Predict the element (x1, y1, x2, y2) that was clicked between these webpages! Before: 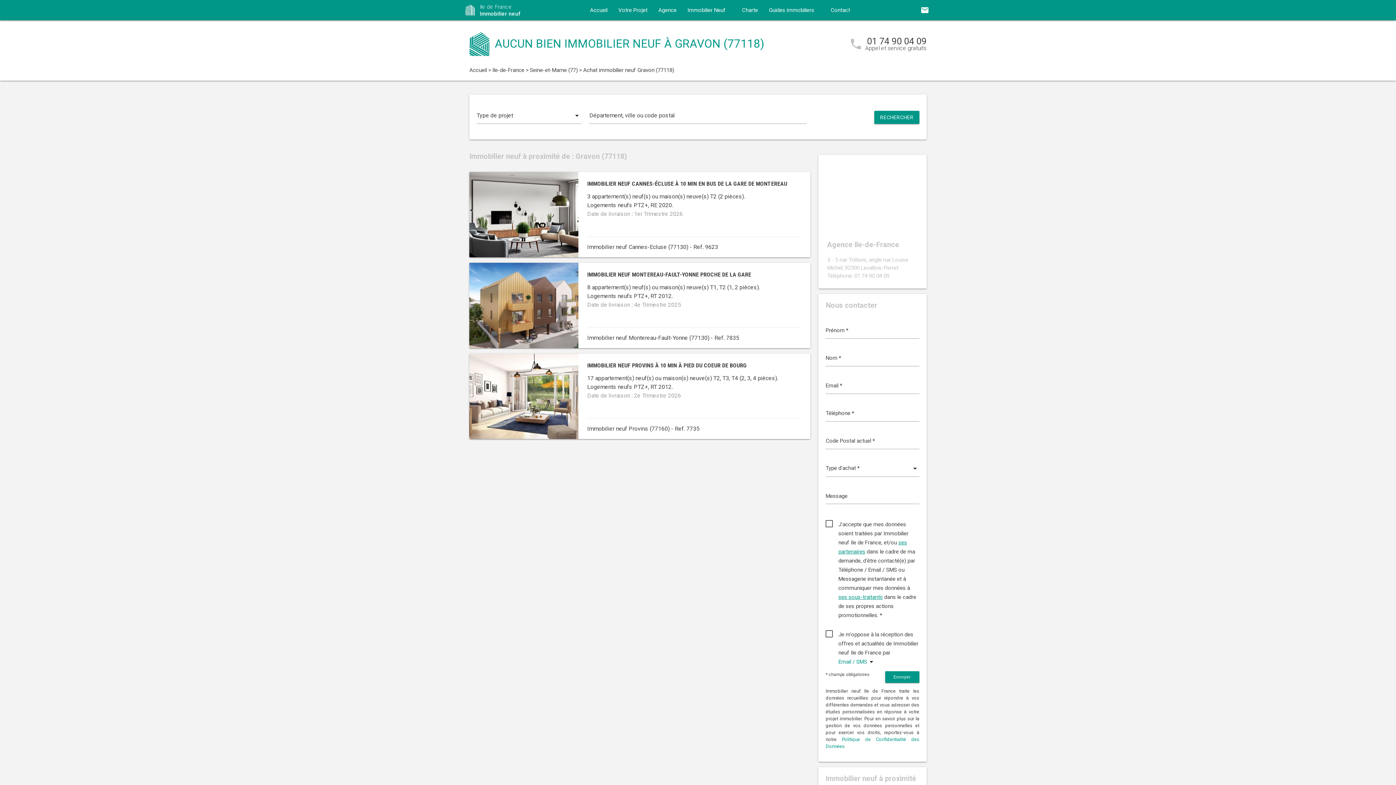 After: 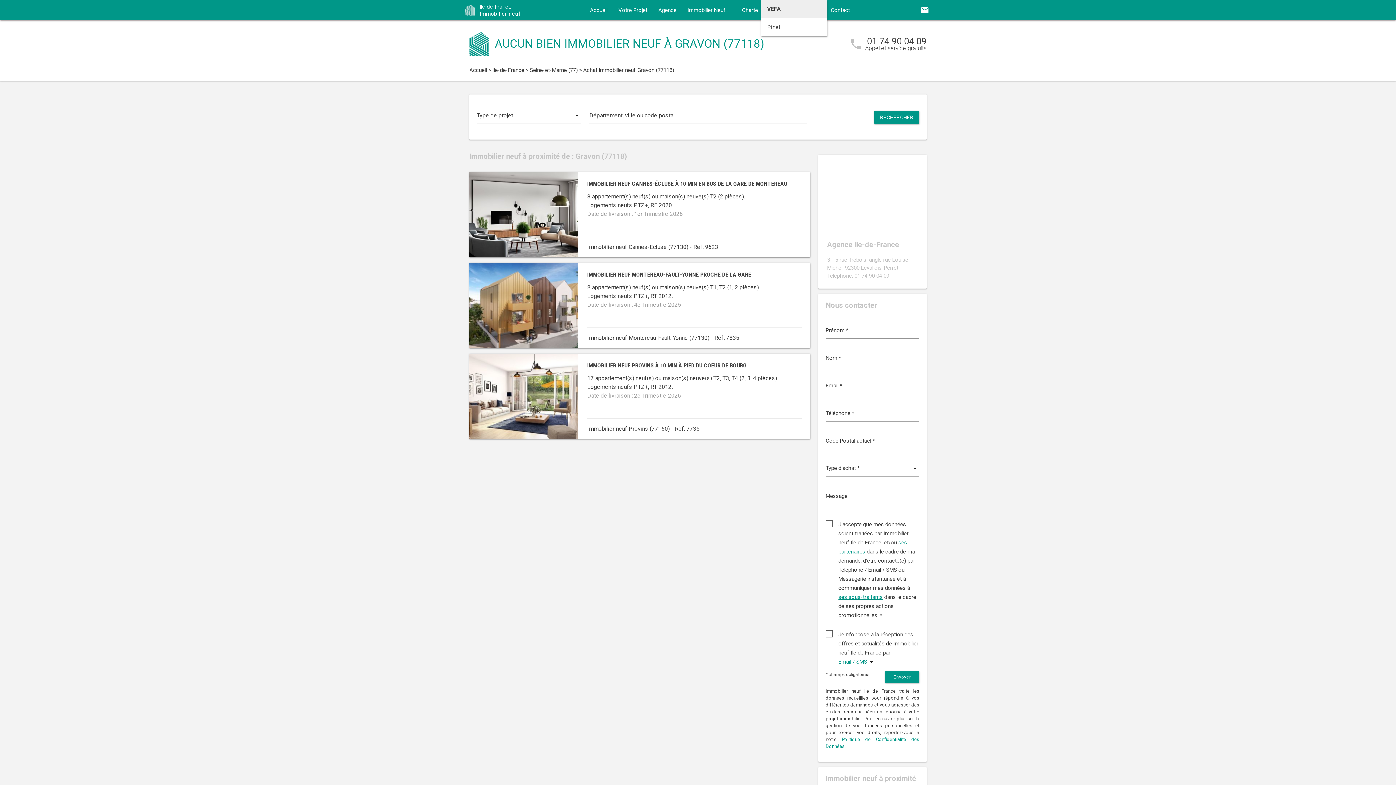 Action: label: Guides immobiliers bbox: (763, 0, 825, 20)